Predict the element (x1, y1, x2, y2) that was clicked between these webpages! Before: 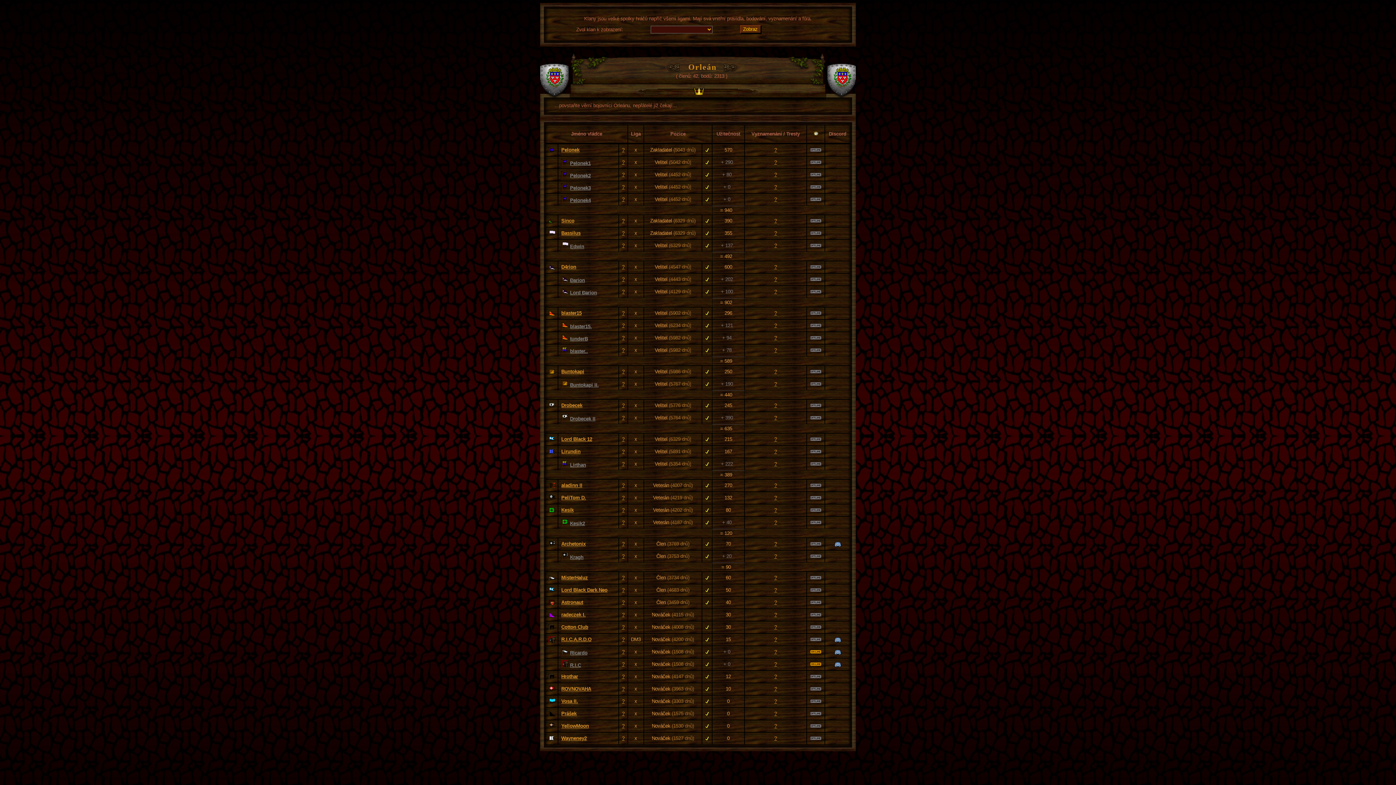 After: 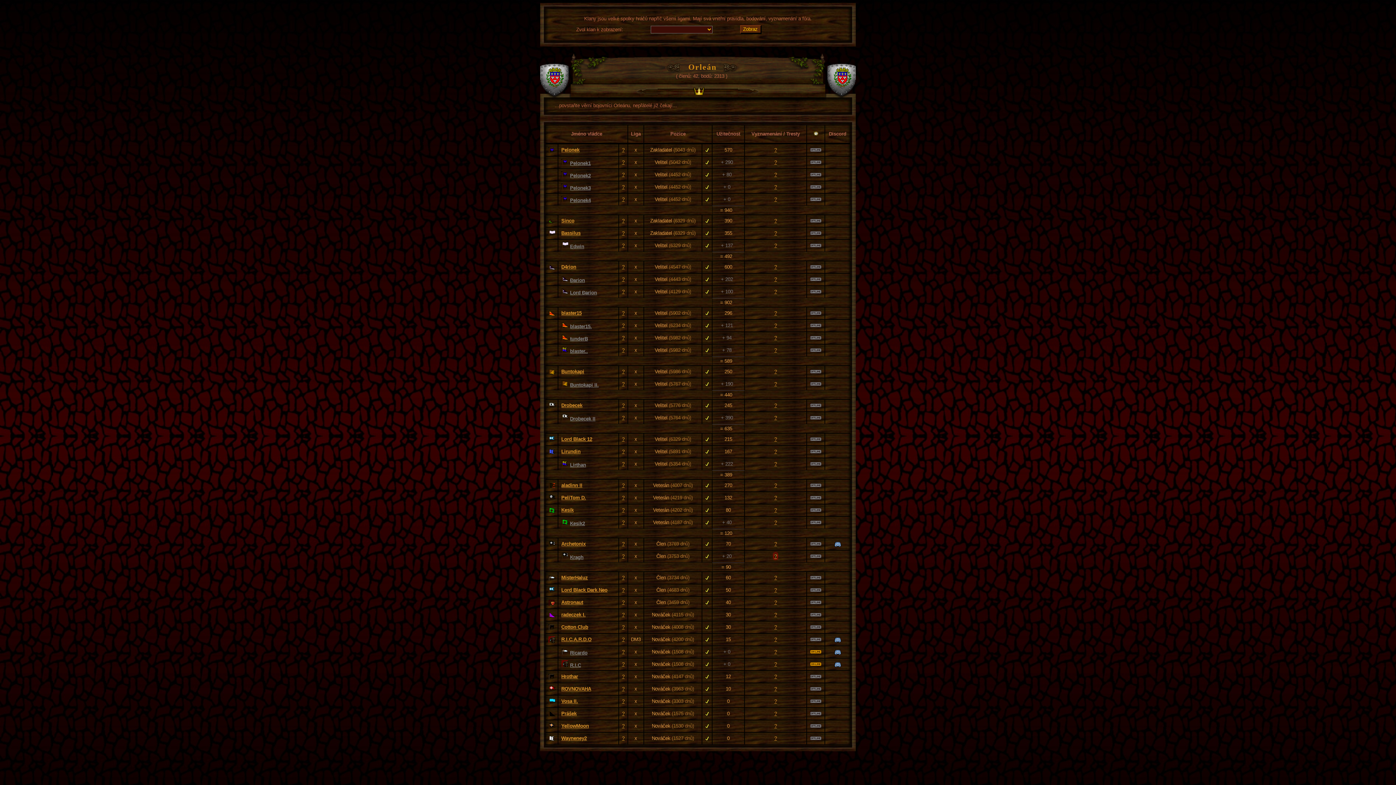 Action: label: ? bbox: (774, 553, 777, 559)